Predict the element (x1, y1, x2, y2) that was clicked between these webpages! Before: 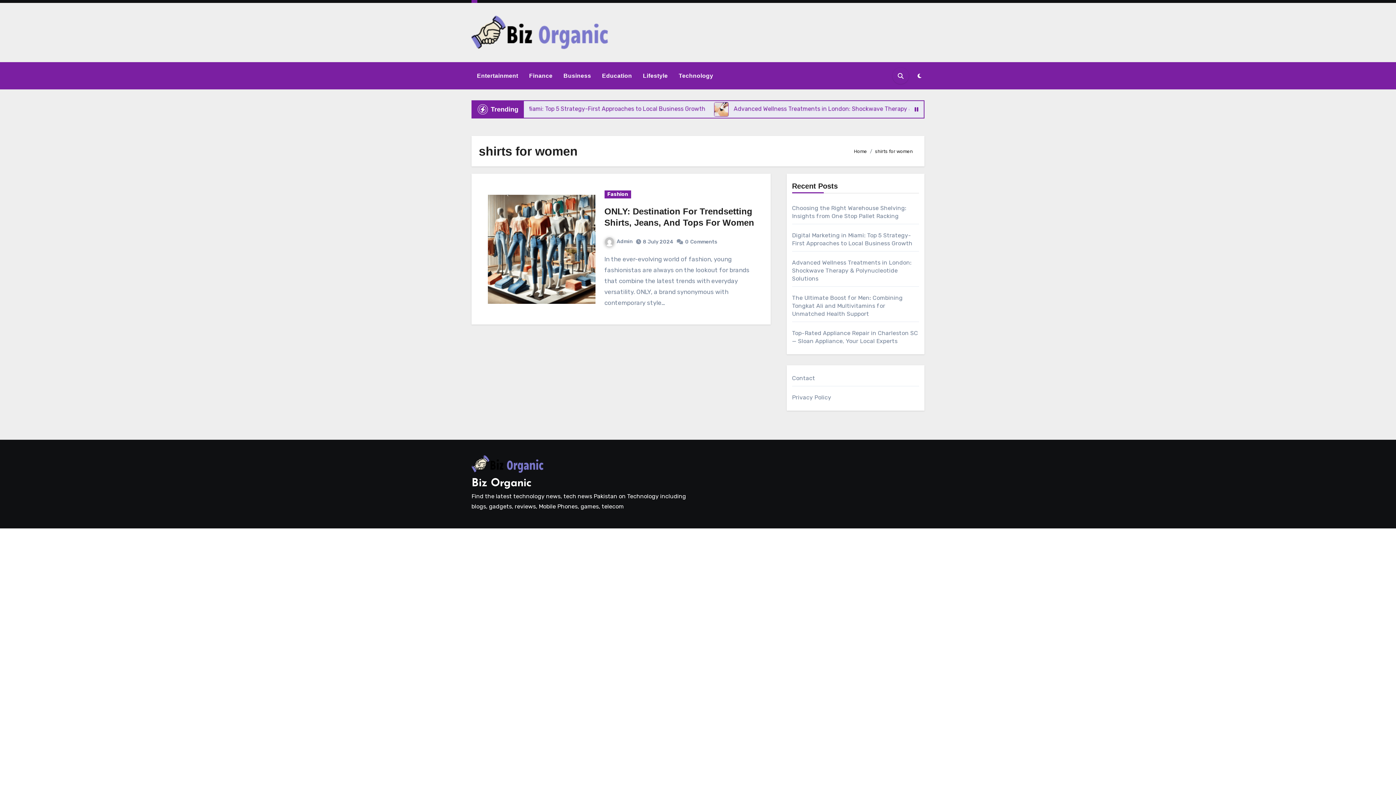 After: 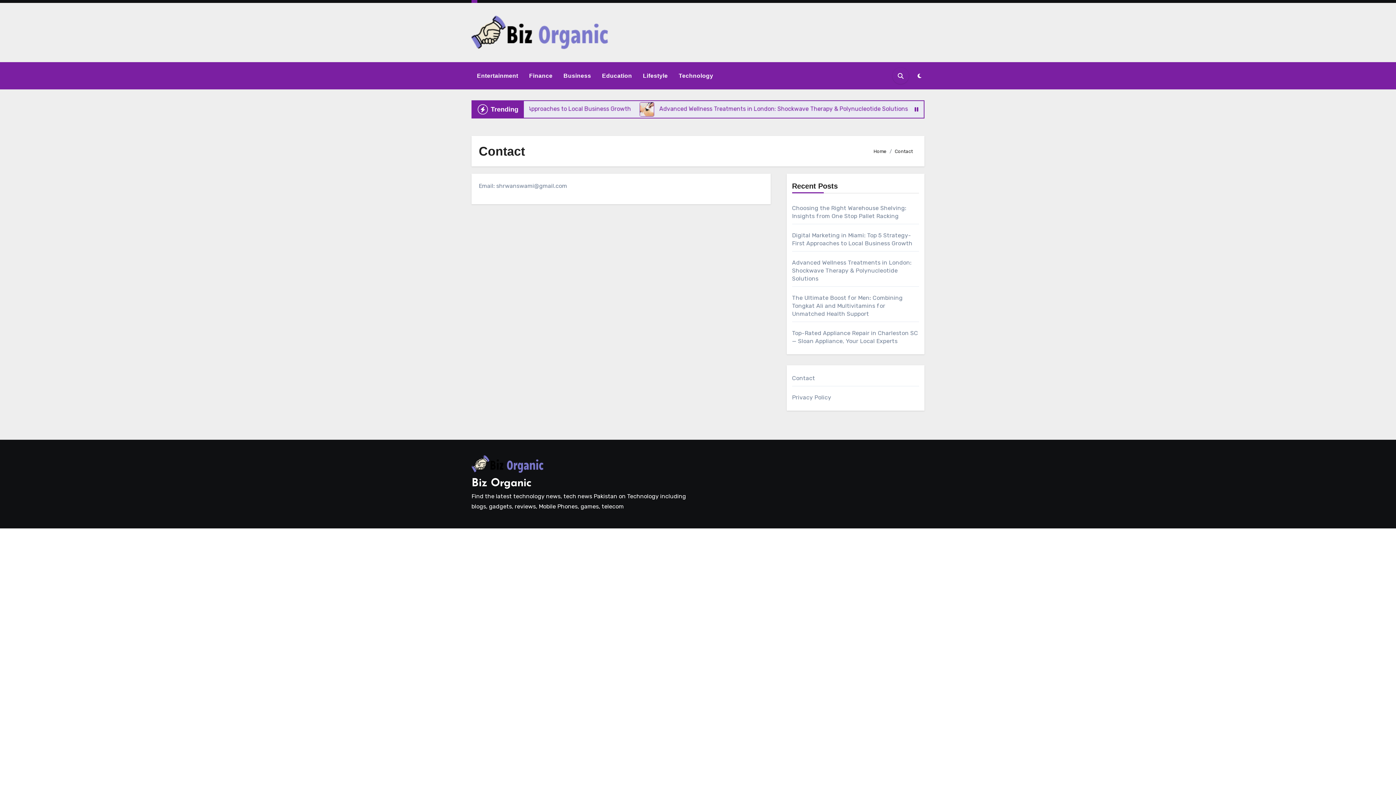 Action: label: Contact bbox: (792, 374, 815, 381)